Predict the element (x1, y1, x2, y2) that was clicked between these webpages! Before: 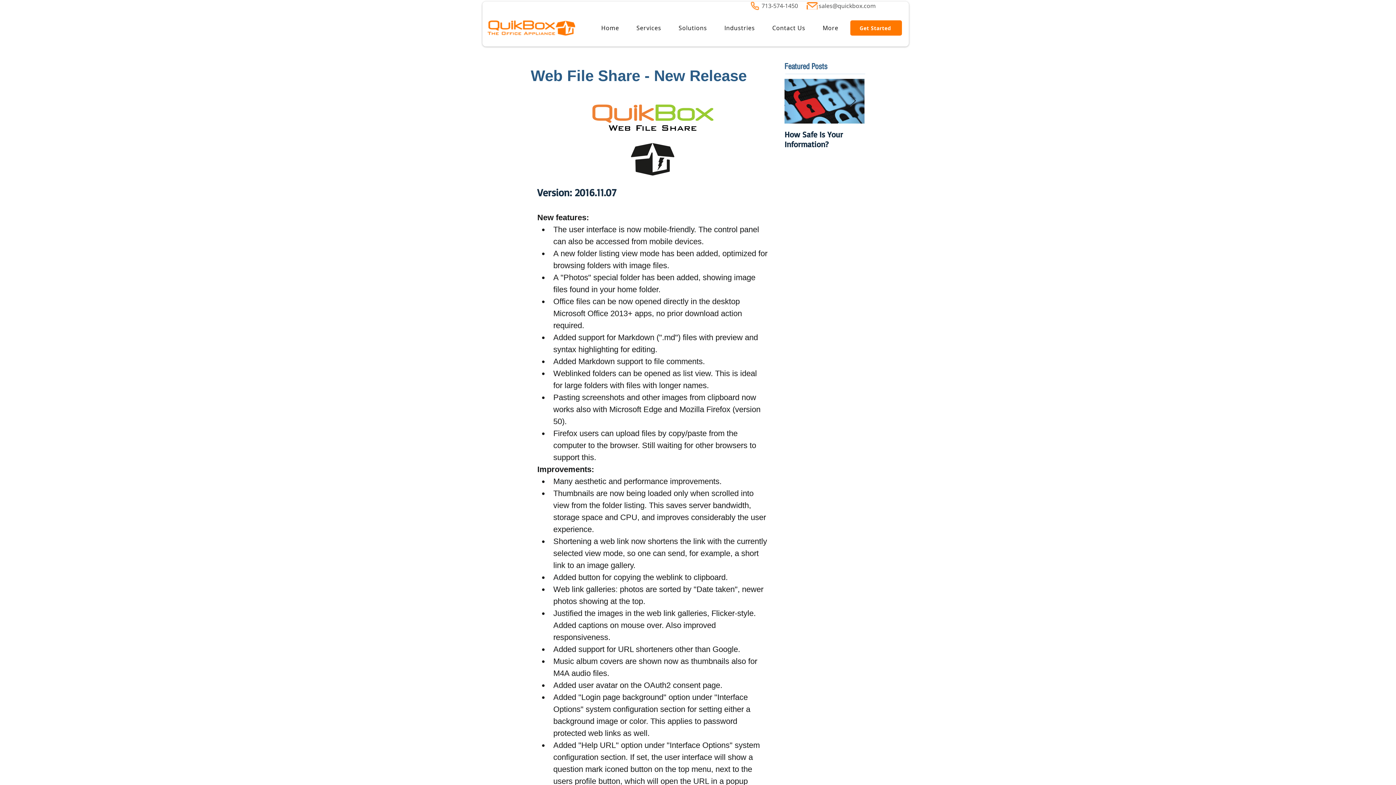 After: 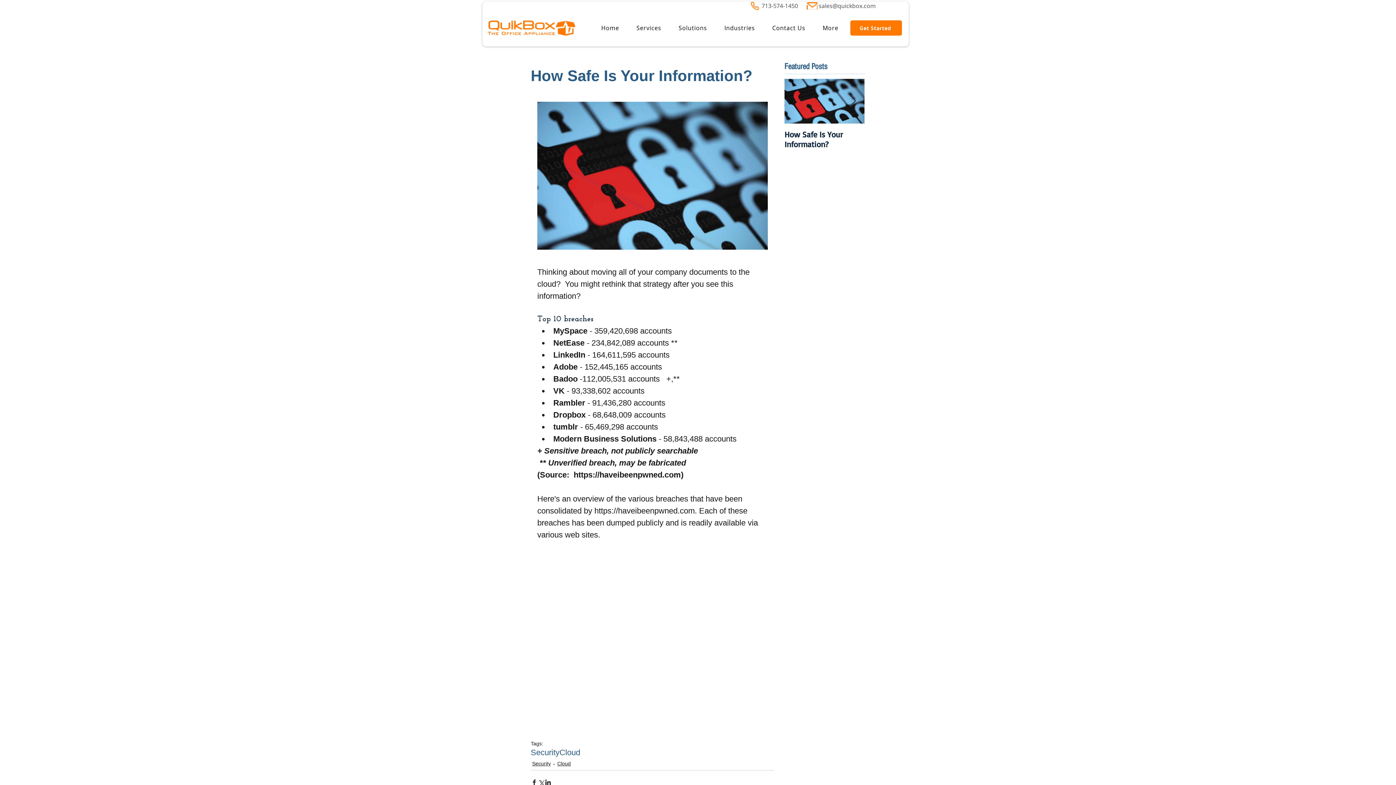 Action: bbox: (784, 129, 864, 149) label: How Safe Is Your Information?